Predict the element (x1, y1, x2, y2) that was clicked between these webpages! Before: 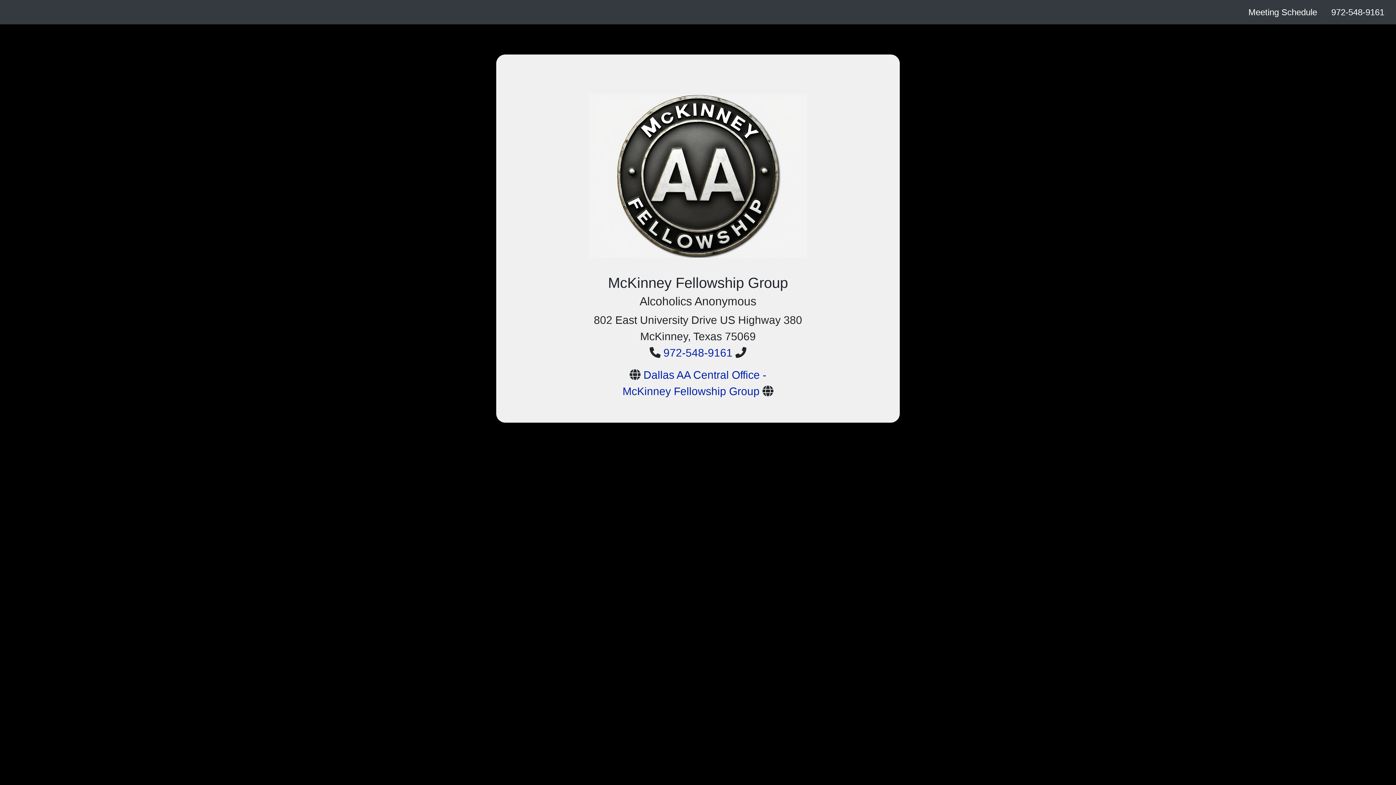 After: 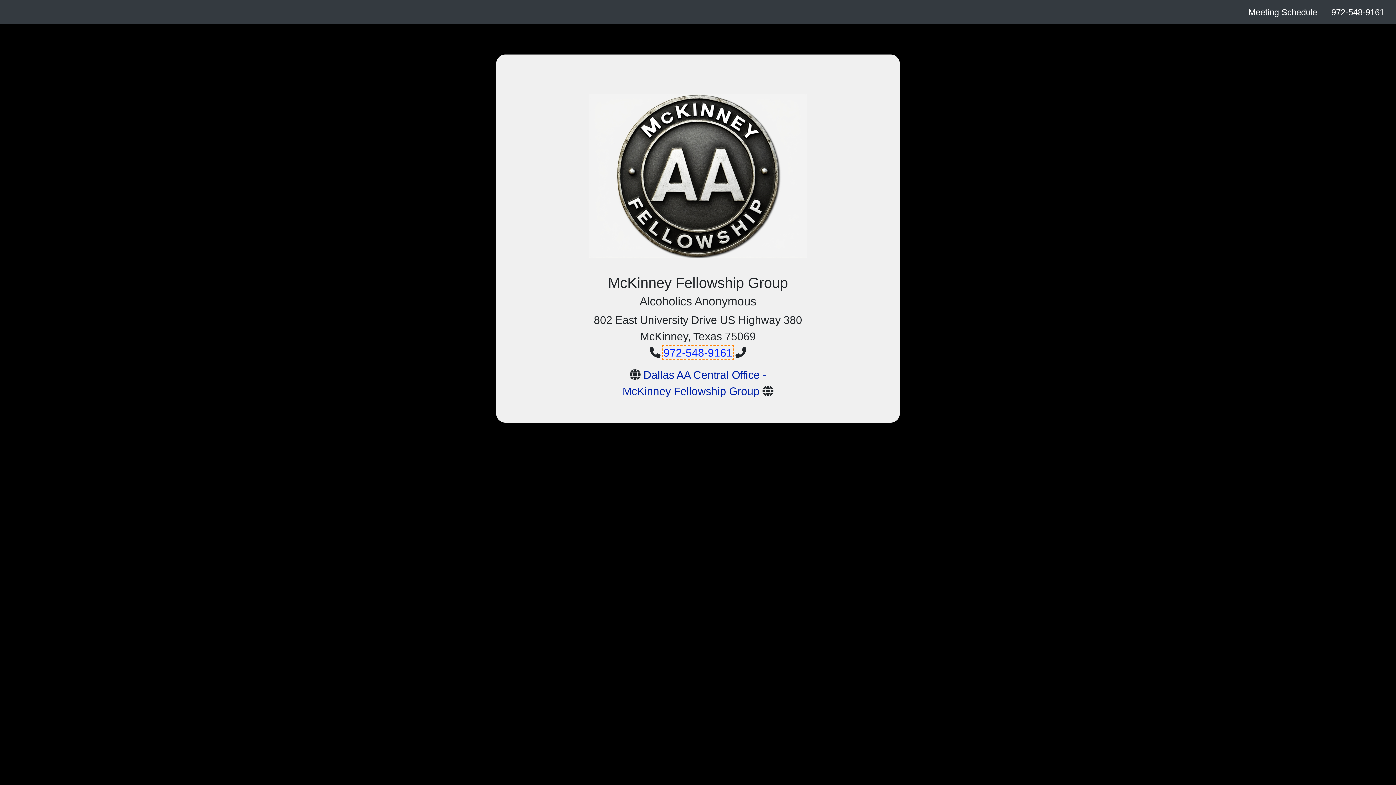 Action: label: 972-548-9161 bbox: (663, 346, 732, 358)